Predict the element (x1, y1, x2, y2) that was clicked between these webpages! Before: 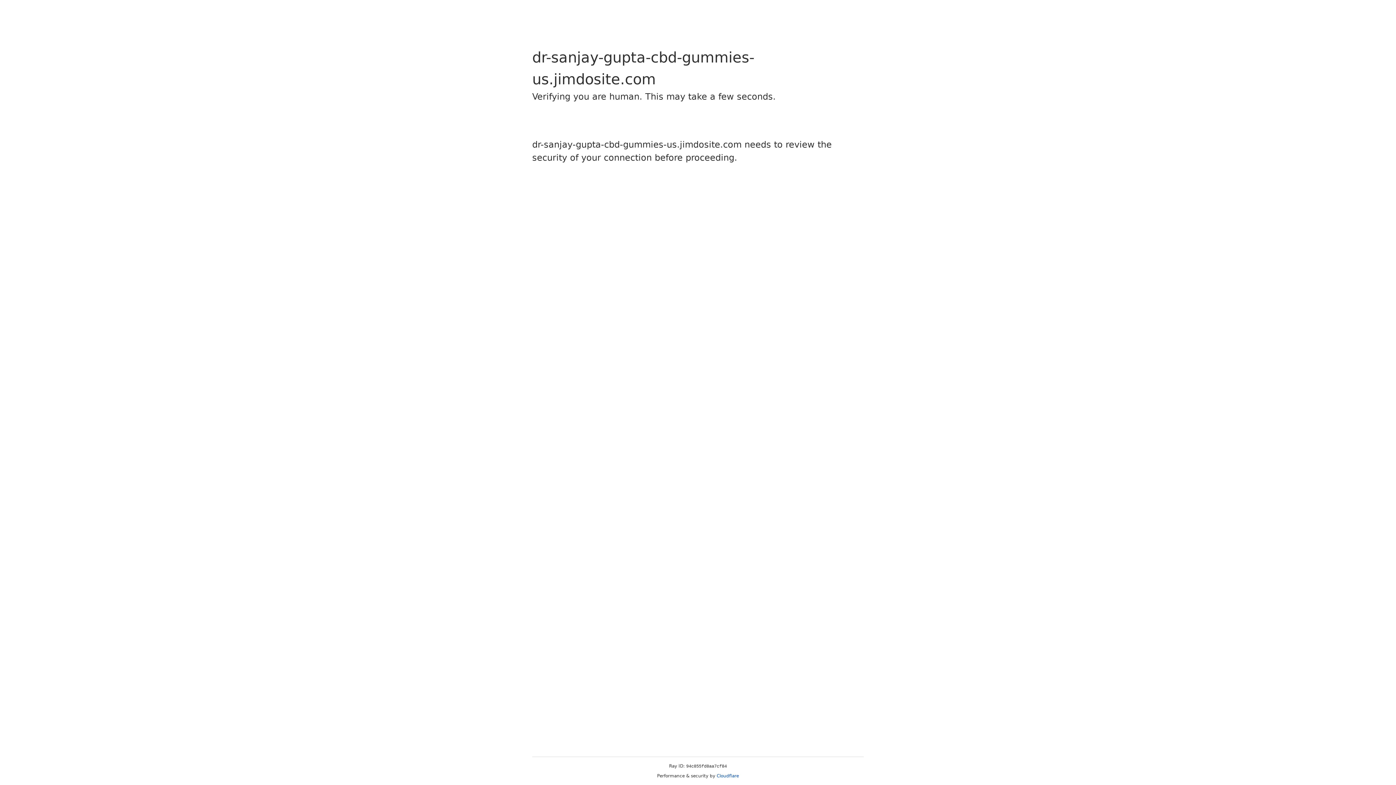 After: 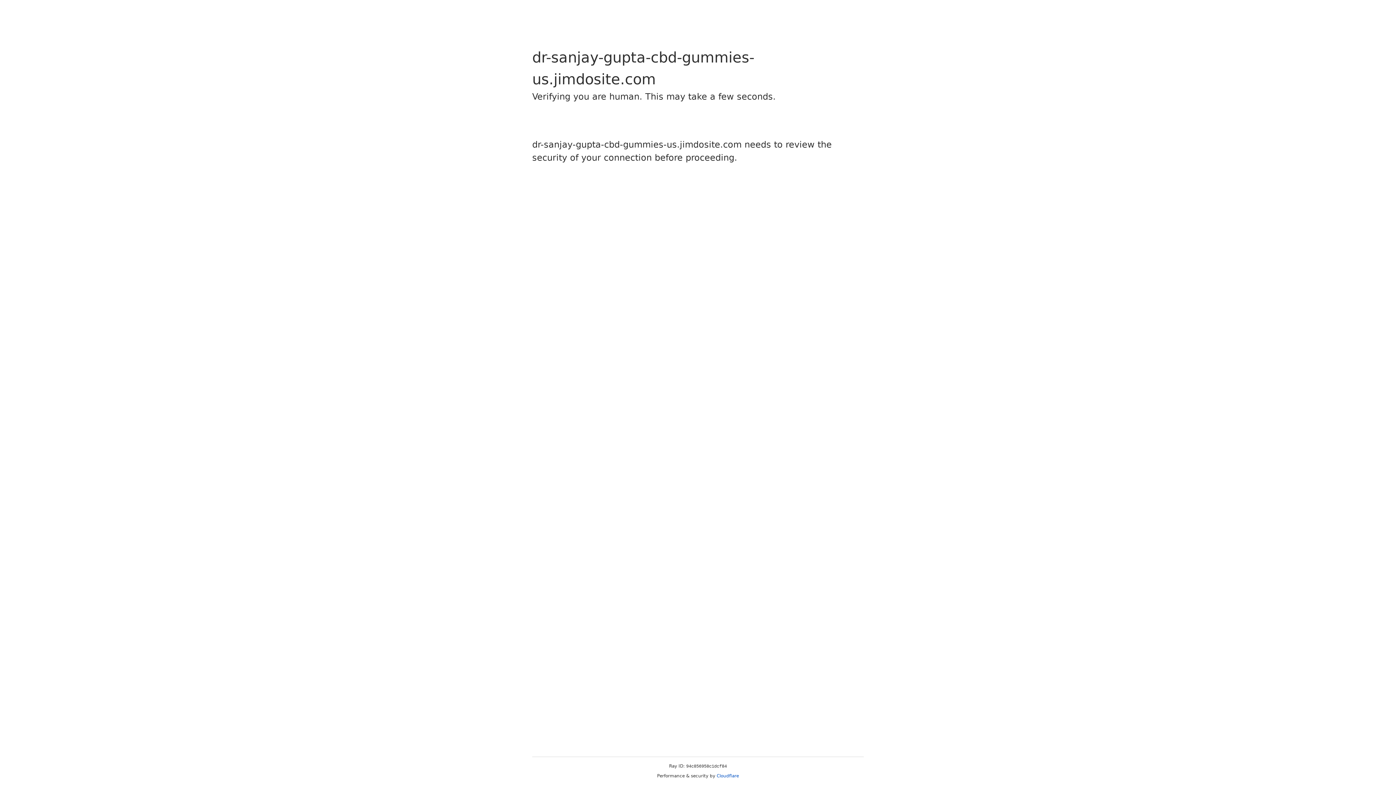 Action: label: Cloudflare bbox: (716, 773, 739, 778)